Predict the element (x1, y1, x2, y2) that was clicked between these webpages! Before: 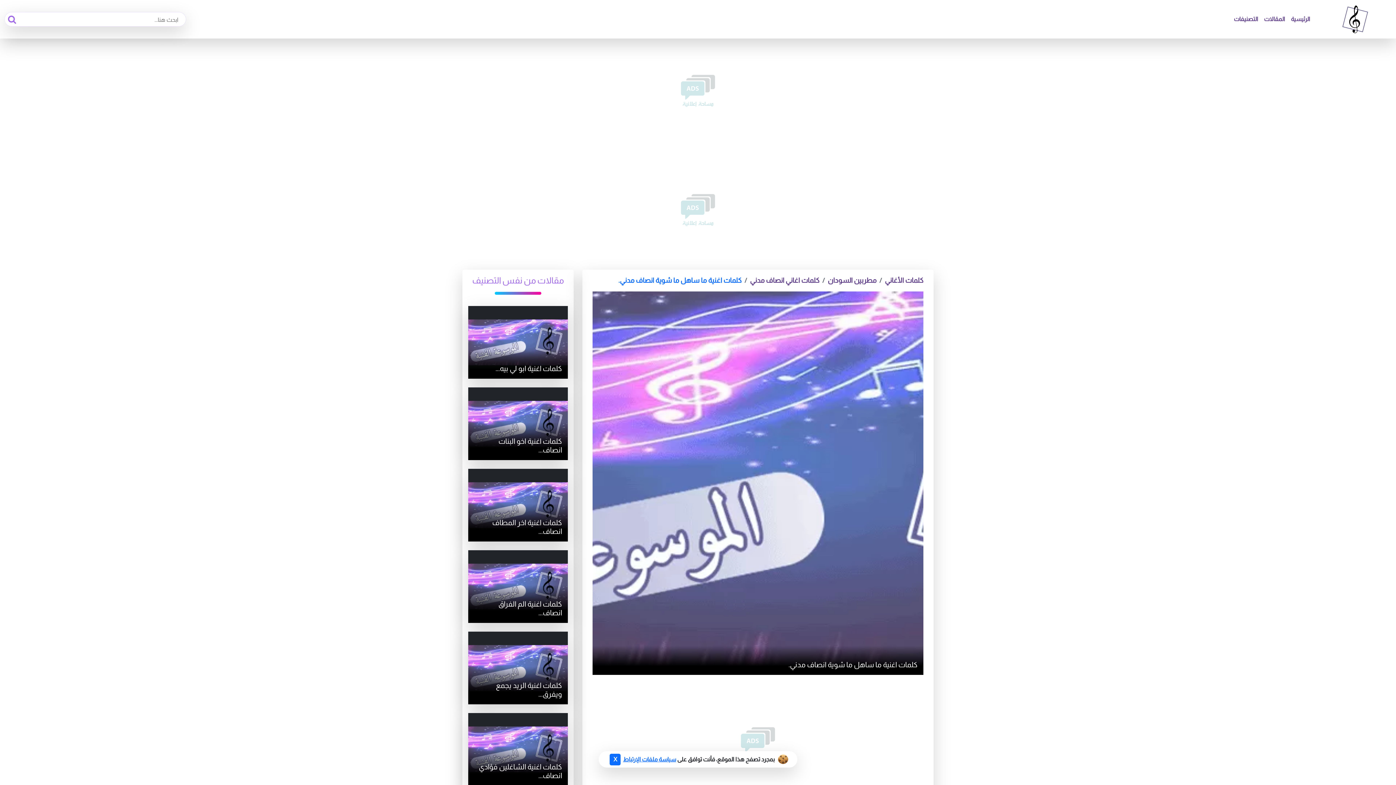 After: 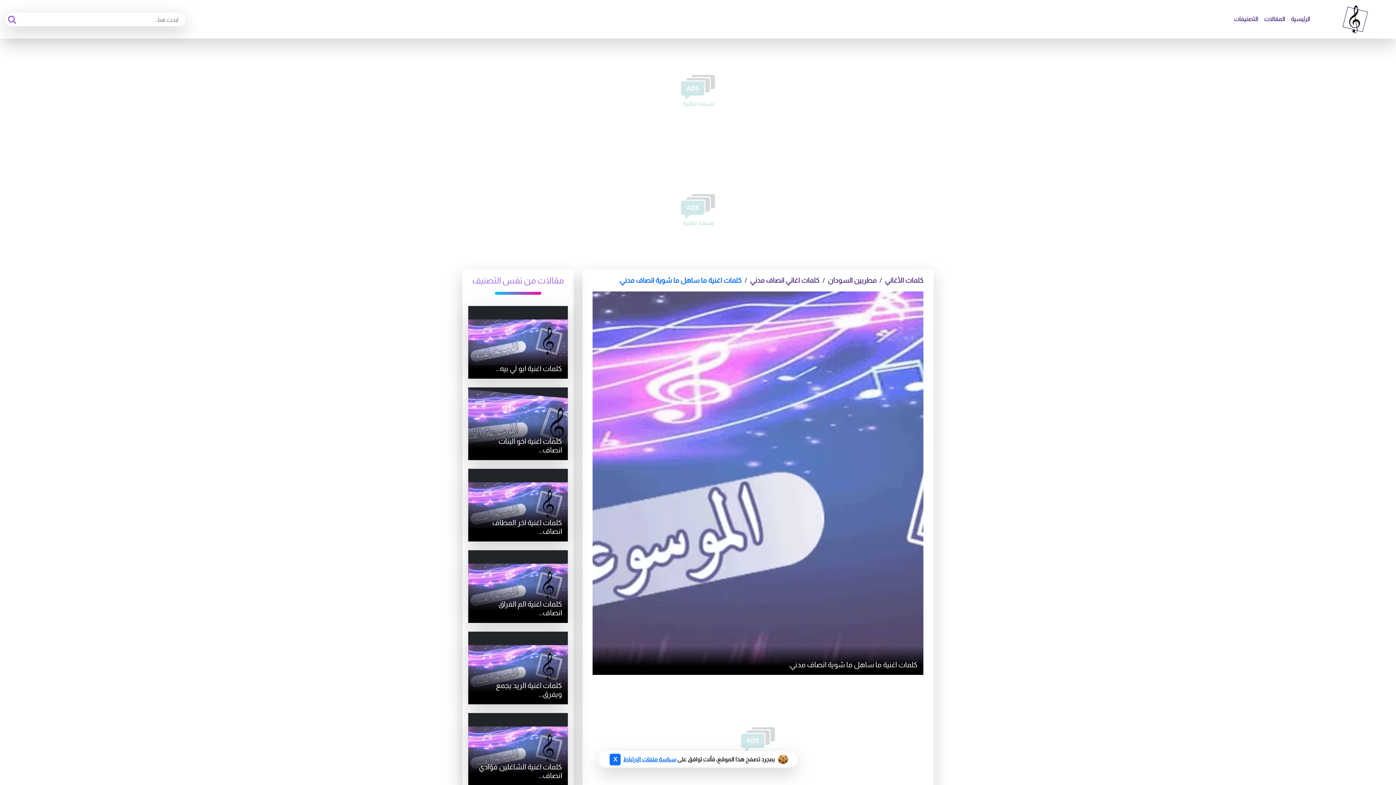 Action: bbox: (468, 387, 568, 460) label: 
كلمات اغنية اخو البنات انصاف...